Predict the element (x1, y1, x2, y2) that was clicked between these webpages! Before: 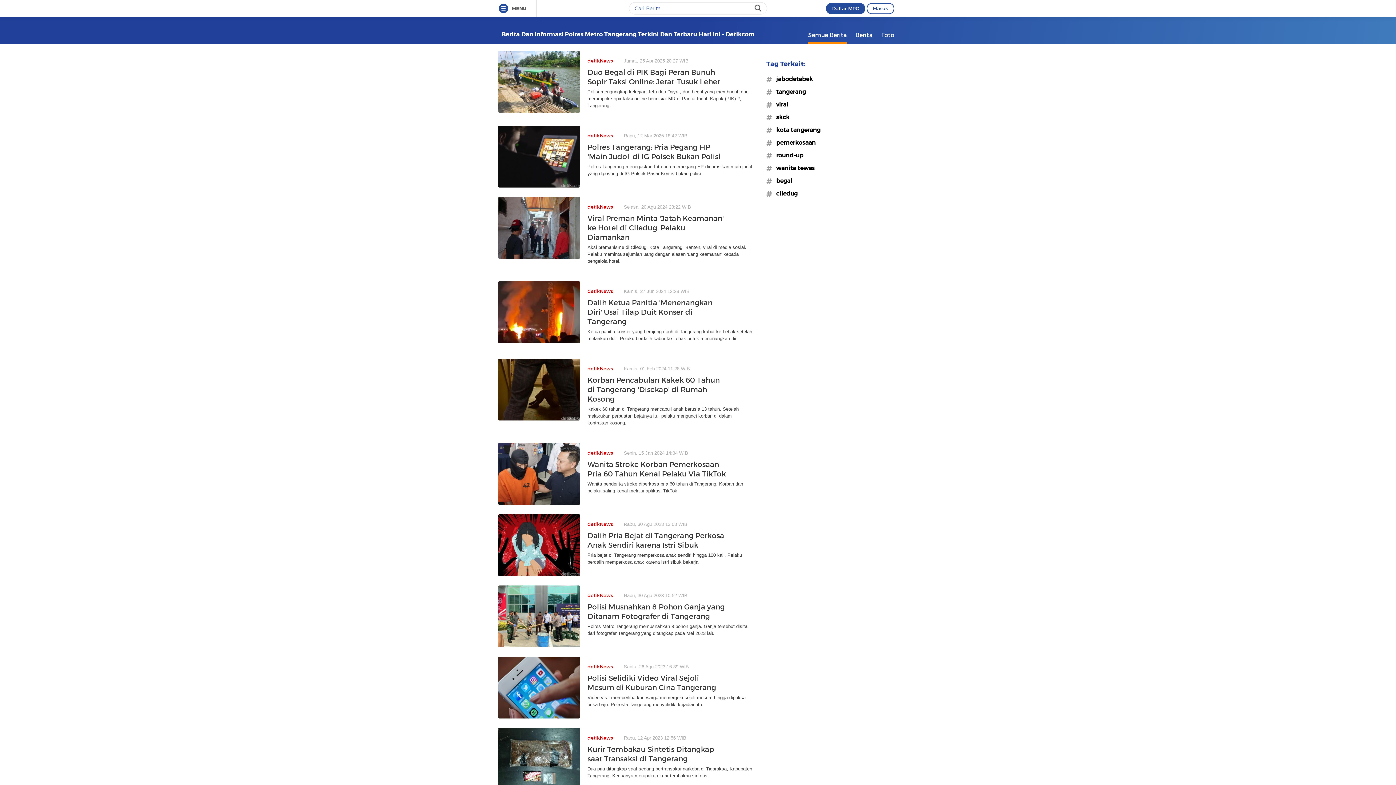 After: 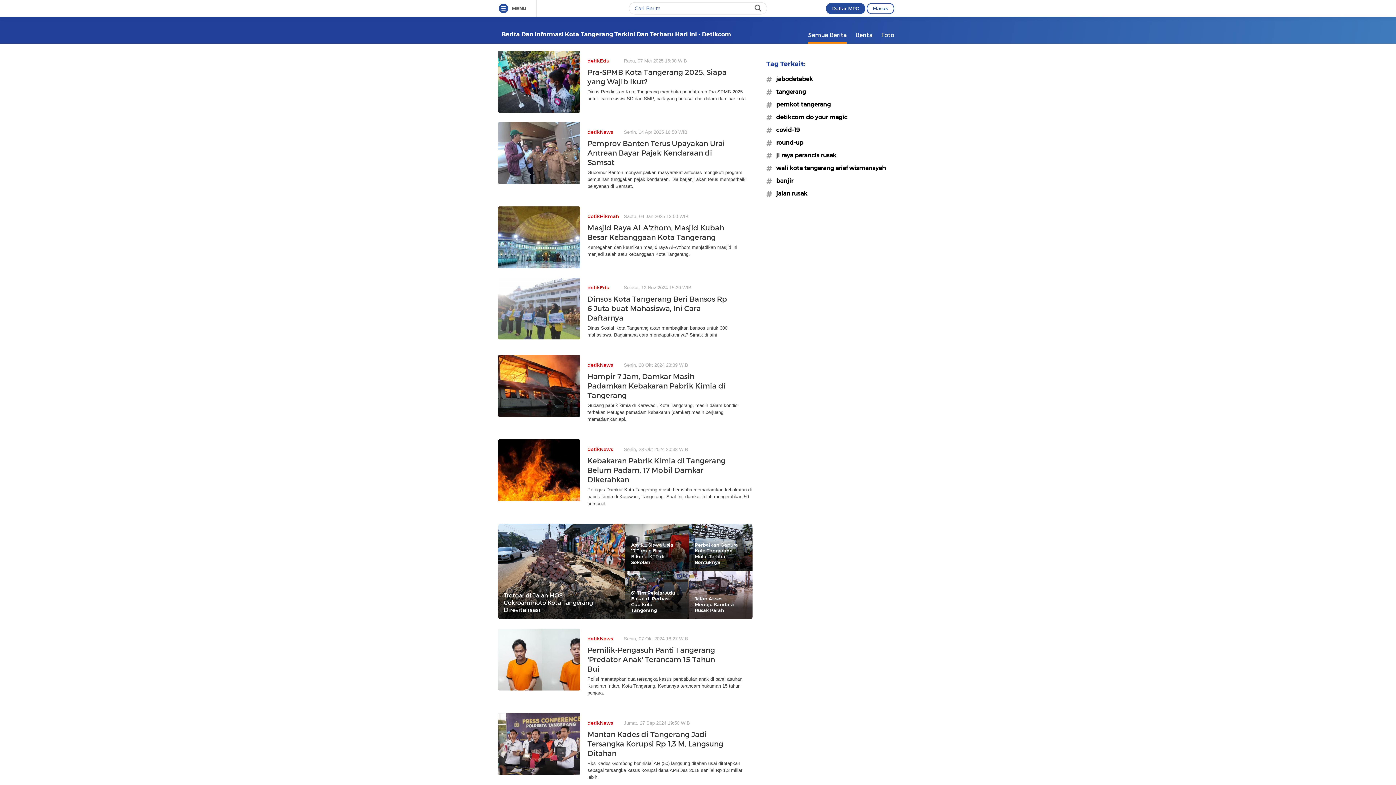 Action: bbox: (766, 126, 898, 133) label: #kota tangerang